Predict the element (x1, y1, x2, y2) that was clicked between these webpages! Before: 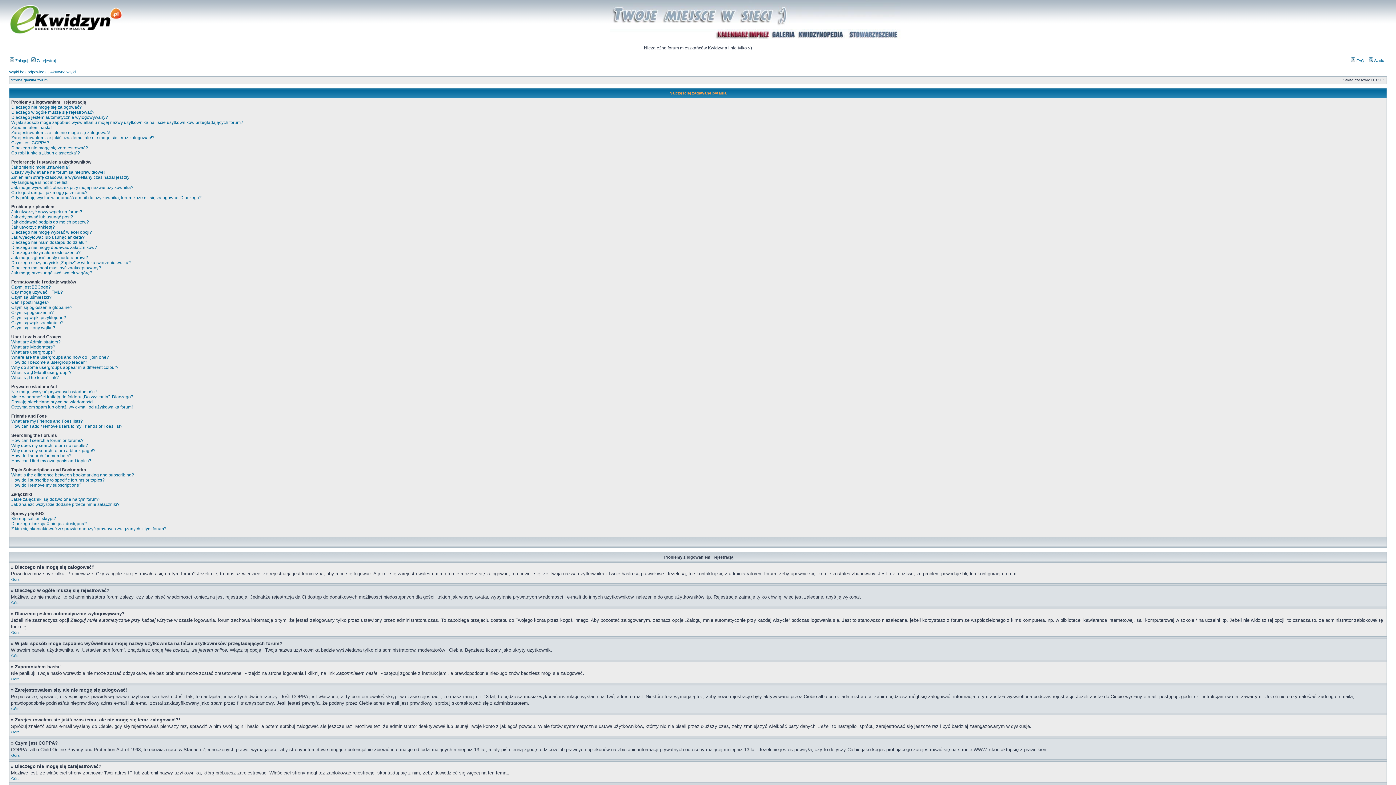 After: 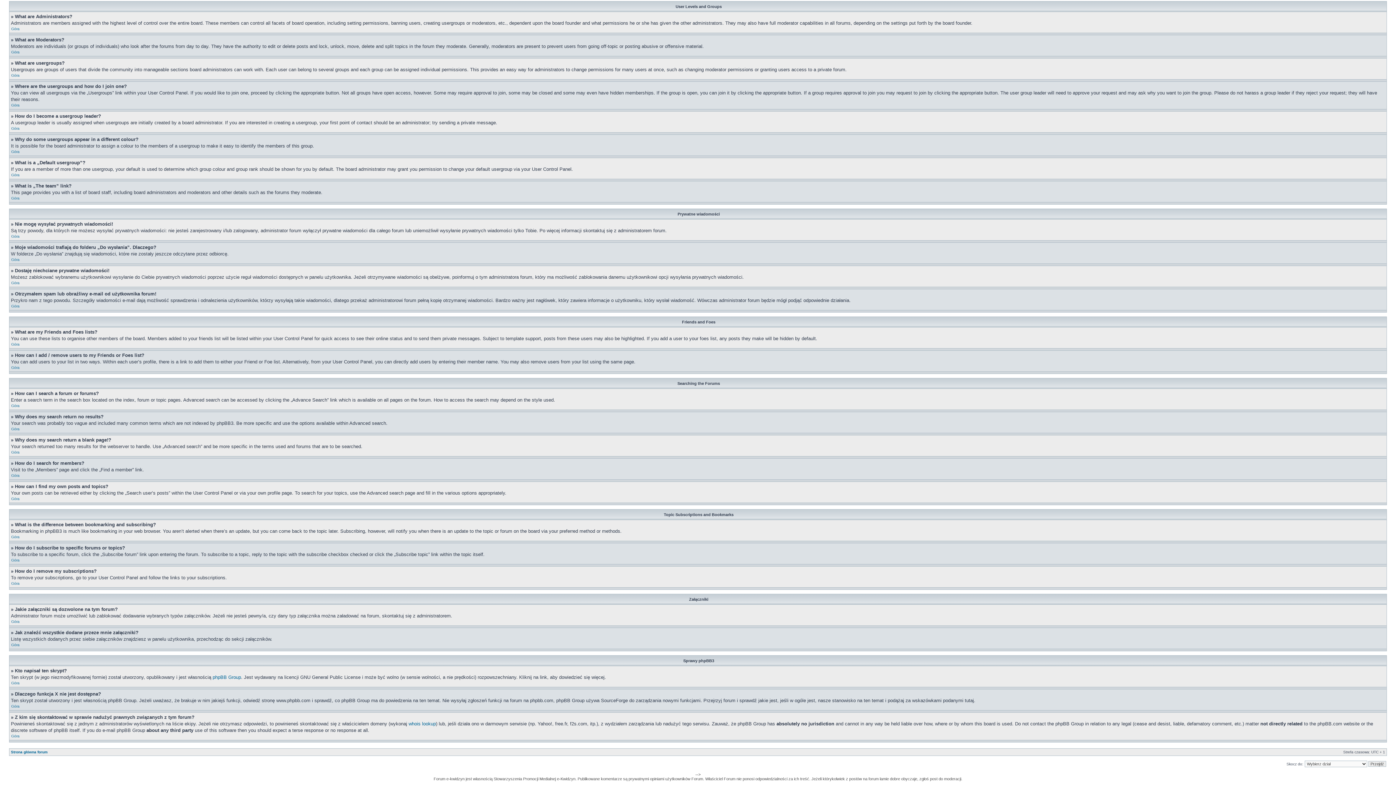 Action: bbox: (11, 526, 166, 531) label: Z kim się skontaktować w sprawie nadużyć prawnych związanych z tym forum?